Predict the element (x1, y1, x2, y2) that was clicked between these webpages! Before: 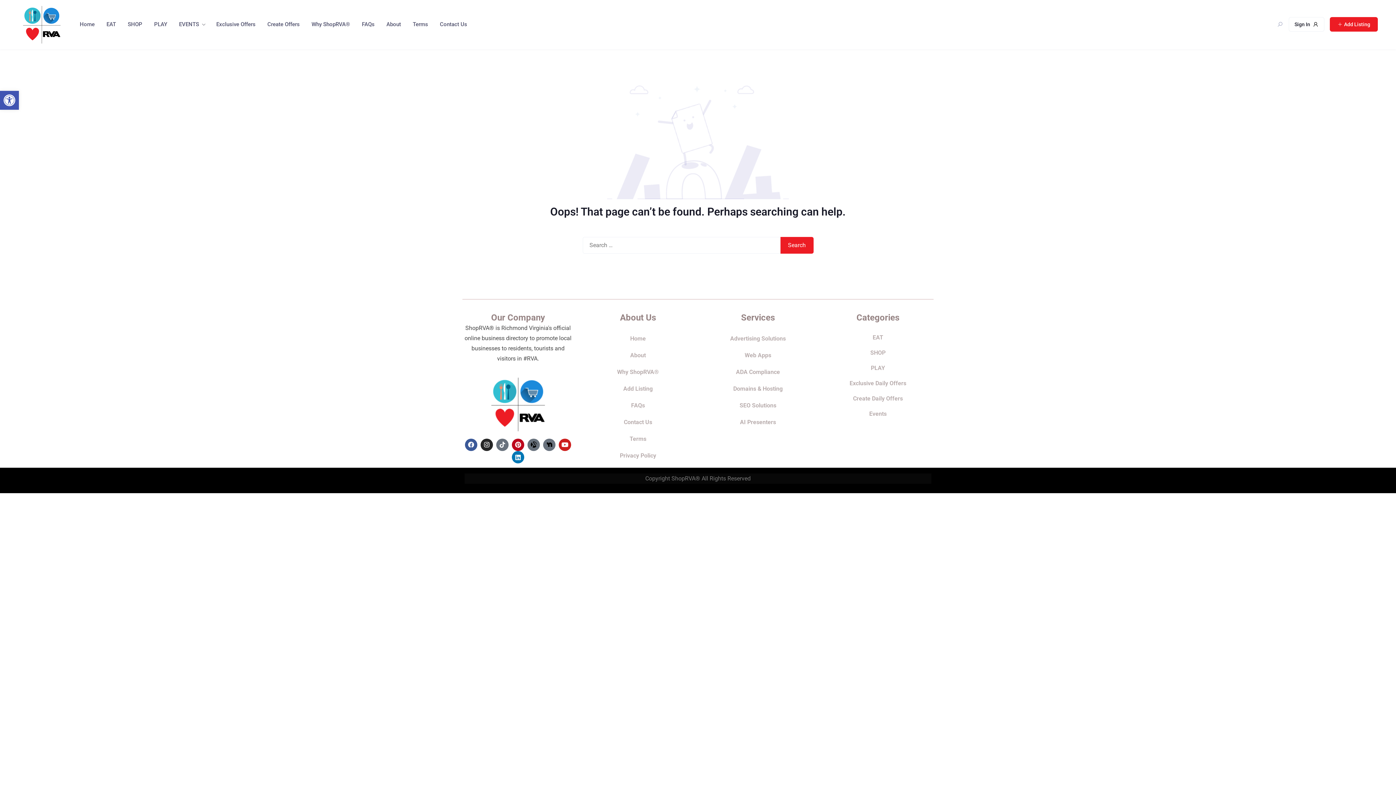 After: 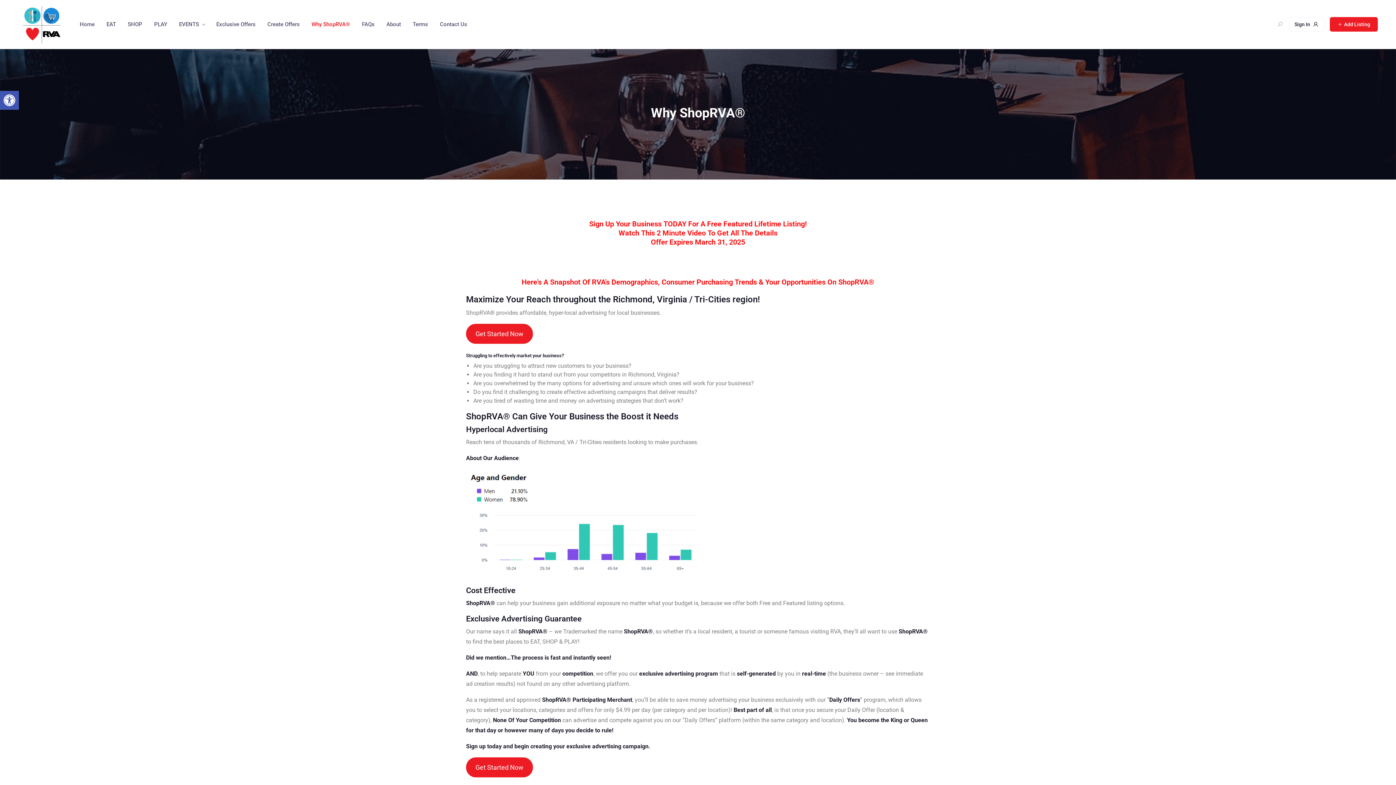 Action: label: Why ShopRVA® bbox: (305, 17, 354, 31)